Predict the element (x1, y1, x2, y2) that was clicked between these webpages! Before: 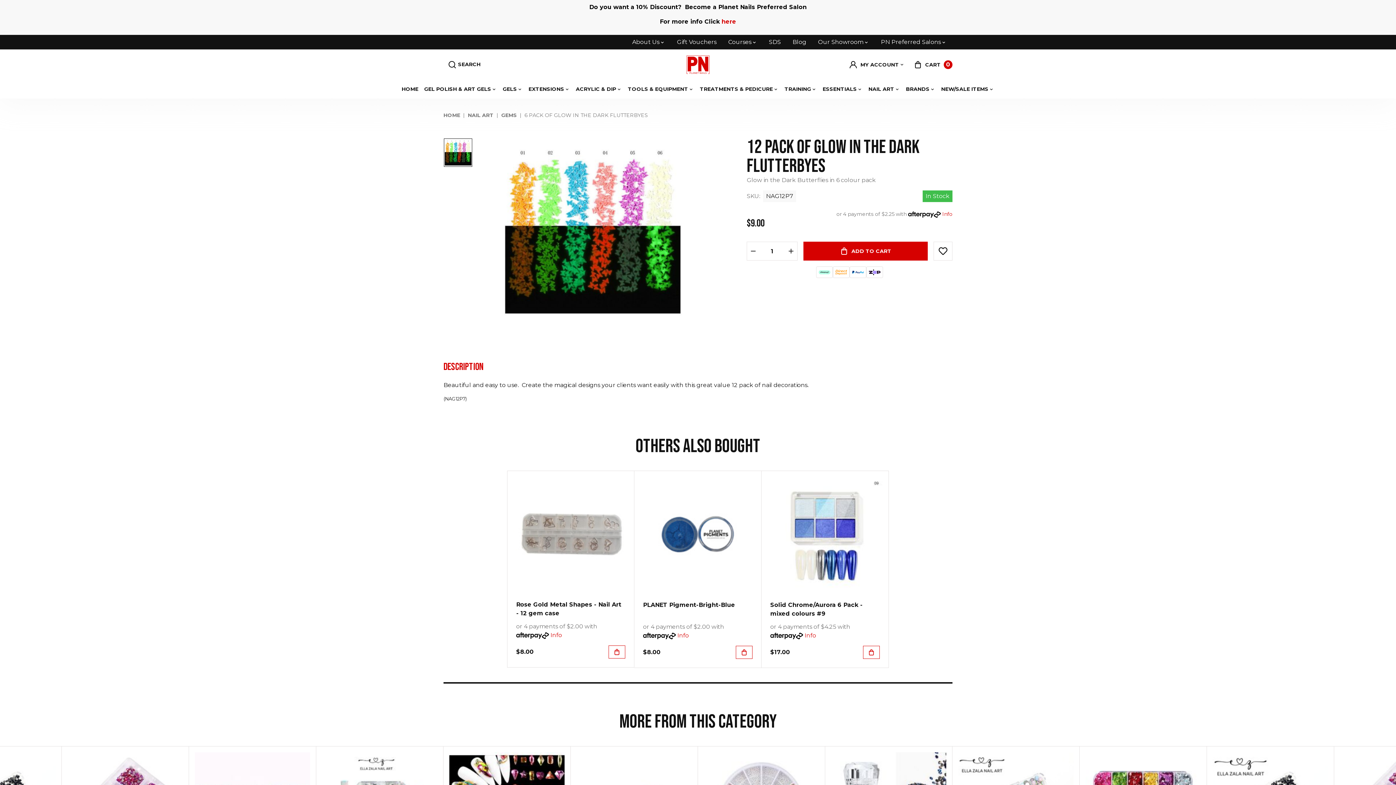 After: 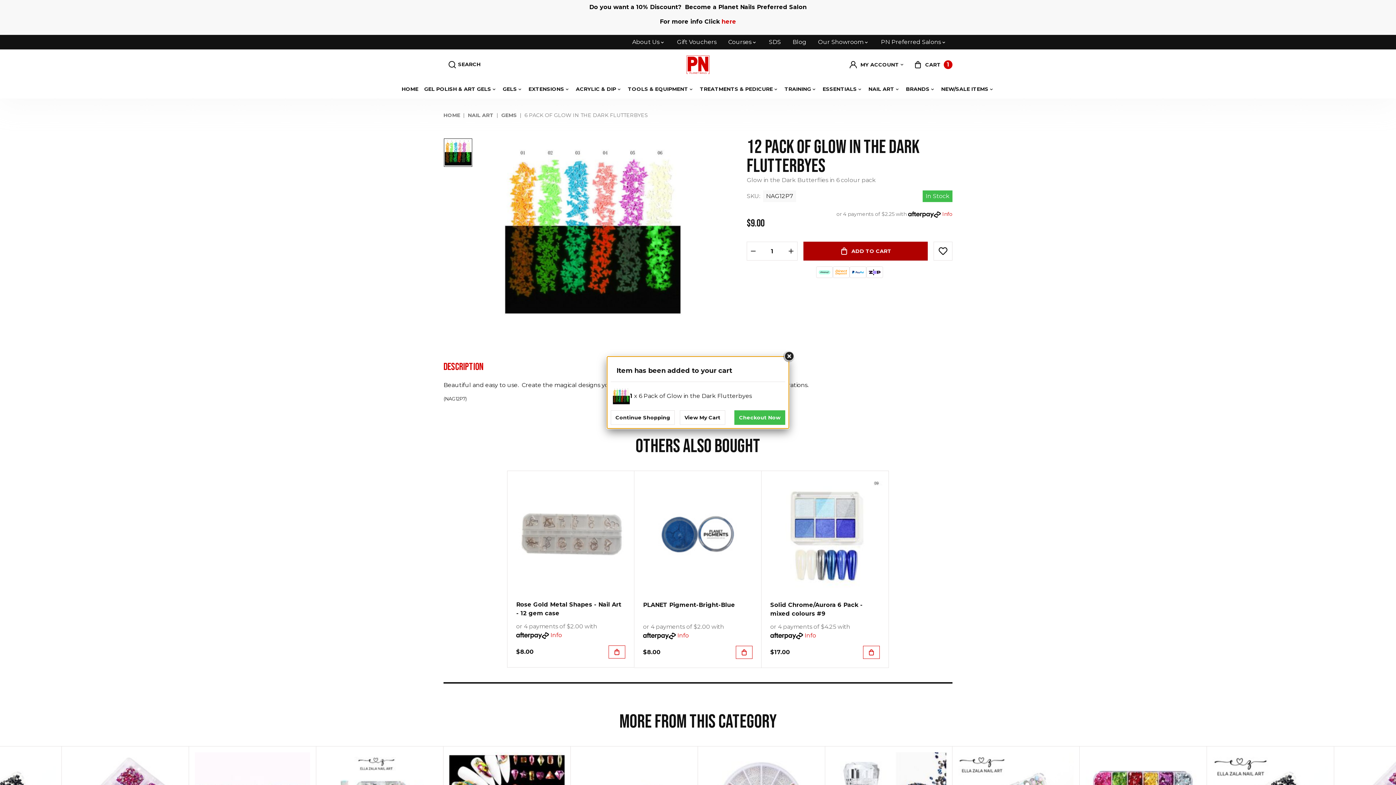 Action: bbox: (803, 241, 927, 260) label: ADD TO CART